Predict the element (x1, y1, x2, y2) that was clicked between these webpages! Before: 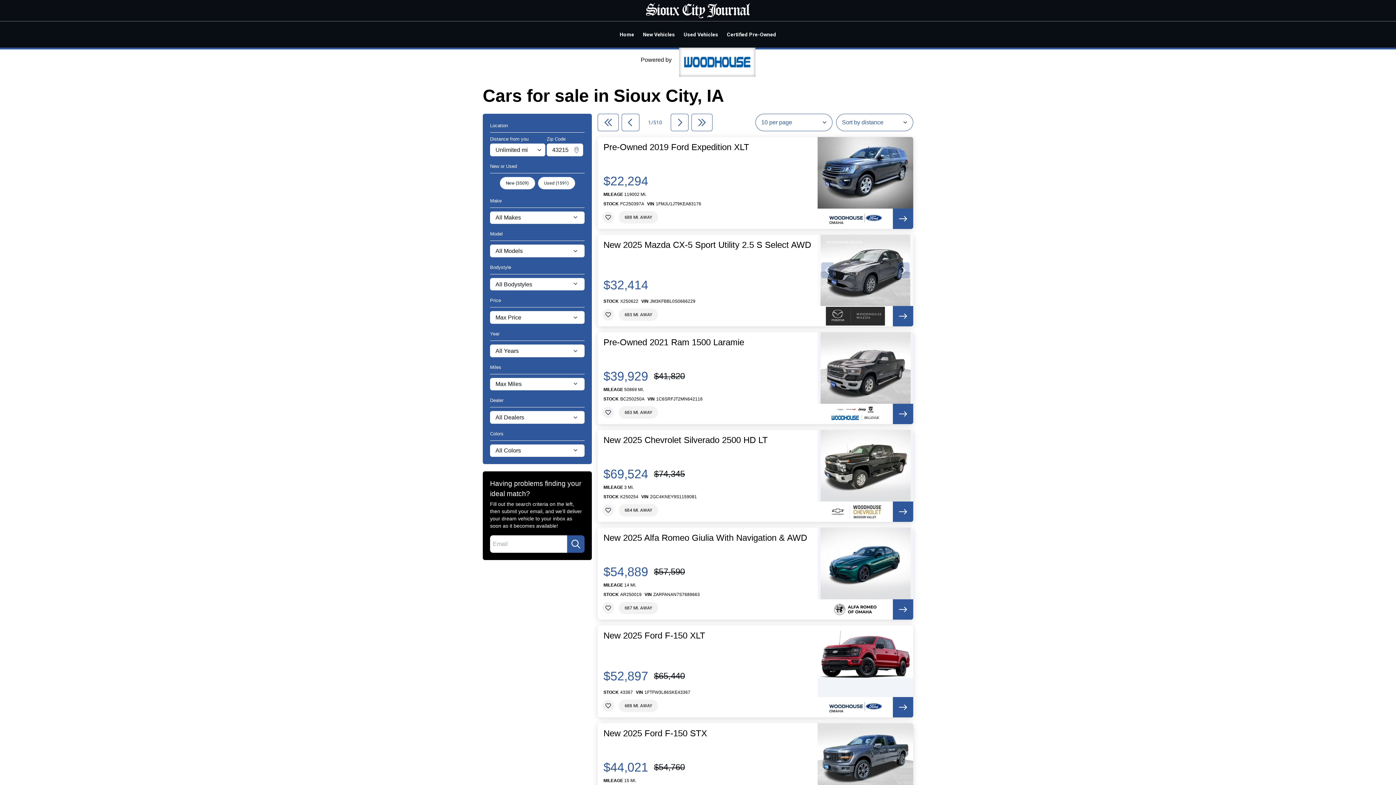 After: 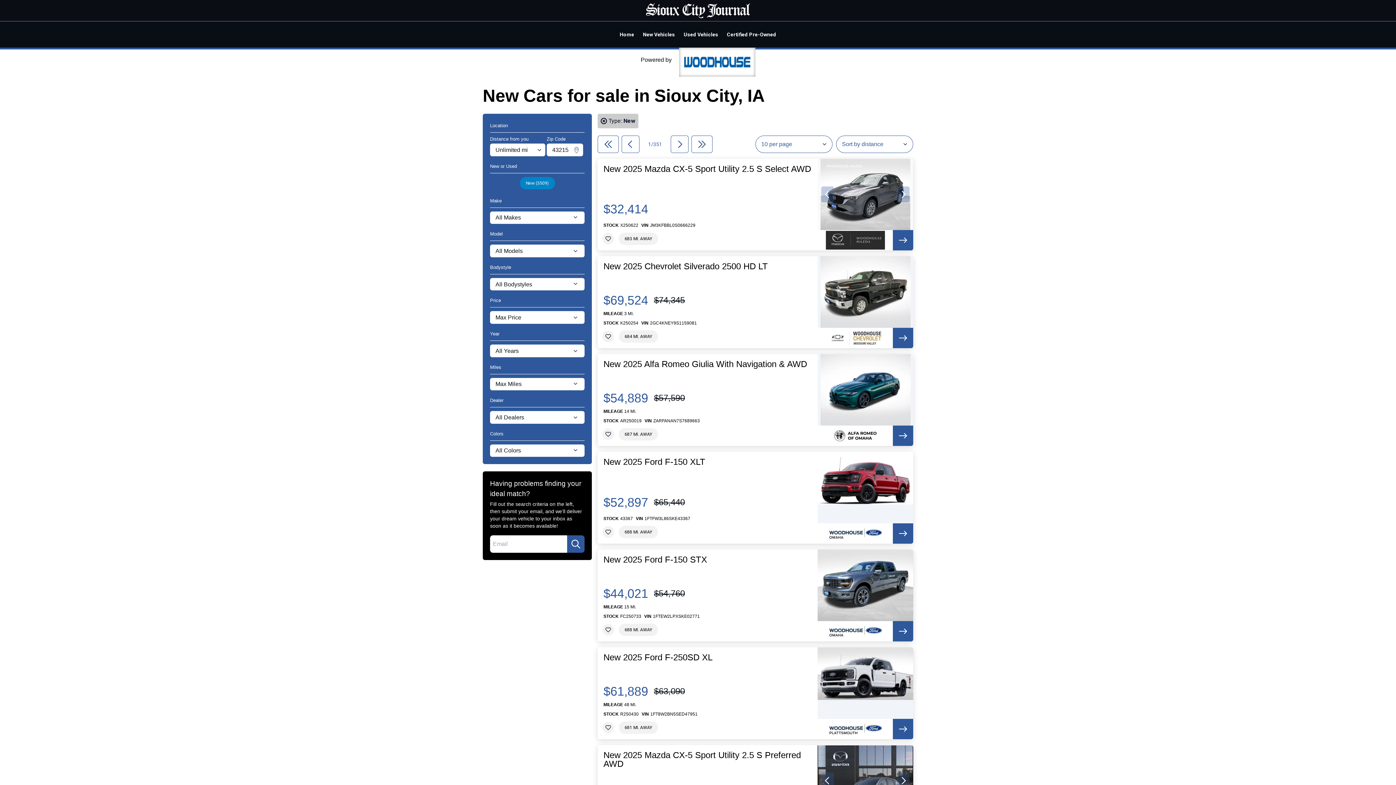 Action: bbox: (638, 25, 679, 43) label: New Vehicles